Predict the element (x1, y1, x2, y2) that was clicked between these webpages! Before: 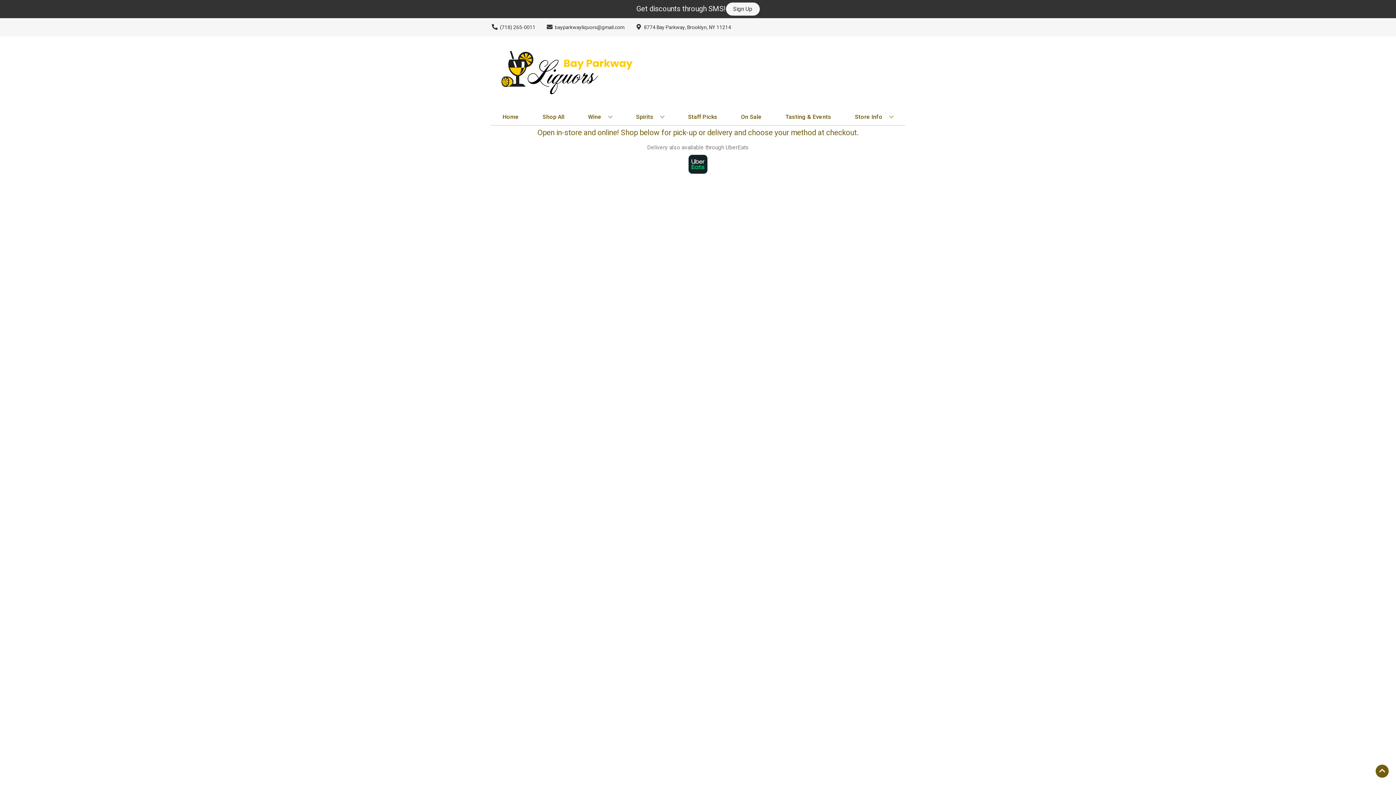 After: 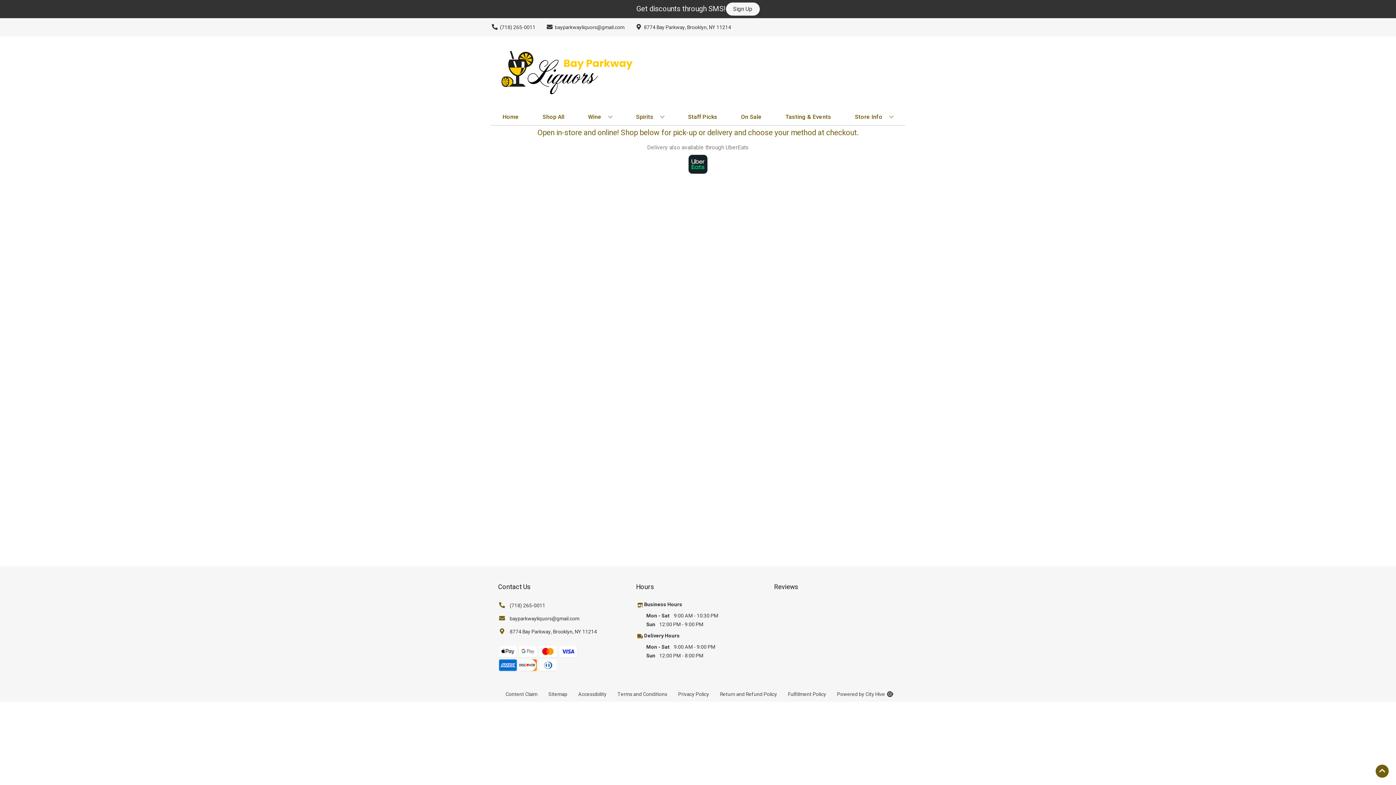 Action: bbox: (494, 36, 640, 109)